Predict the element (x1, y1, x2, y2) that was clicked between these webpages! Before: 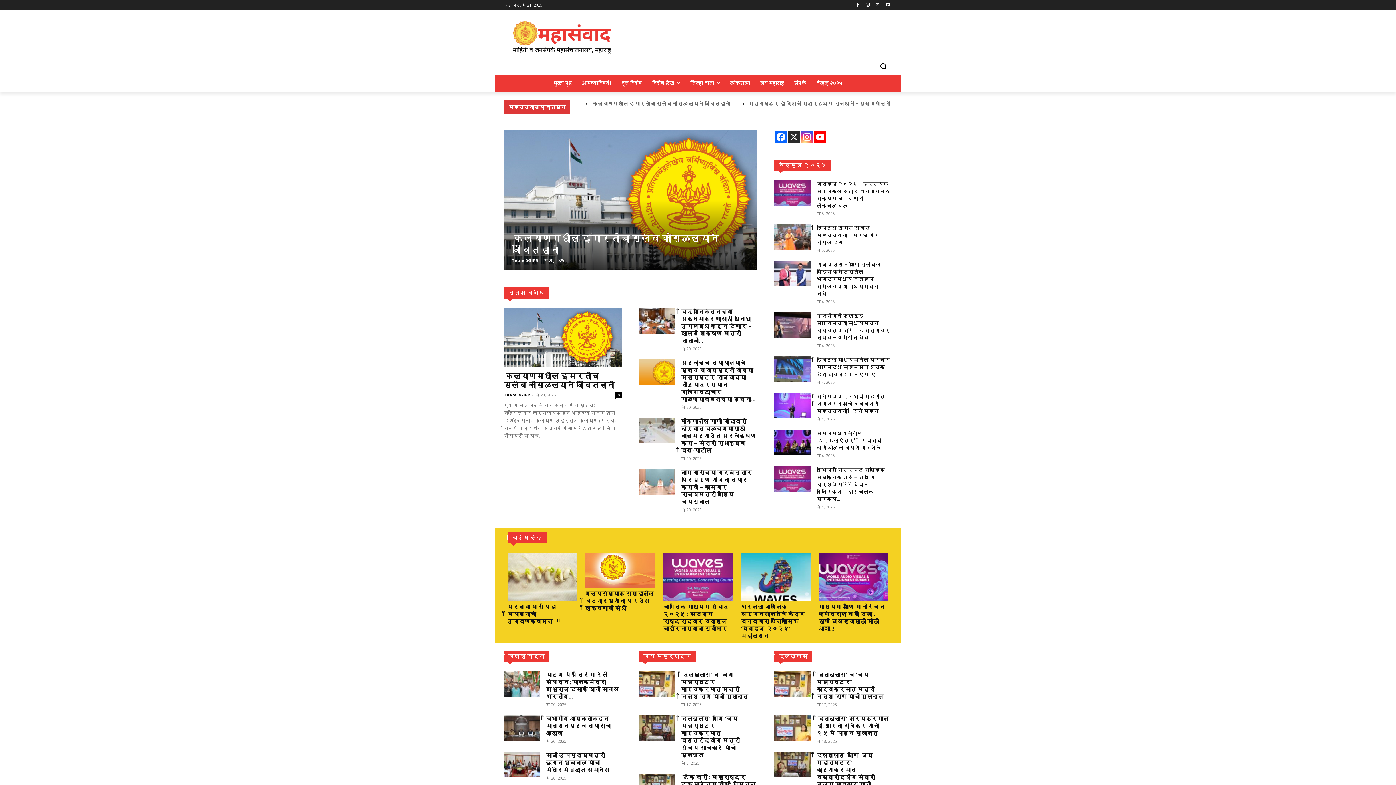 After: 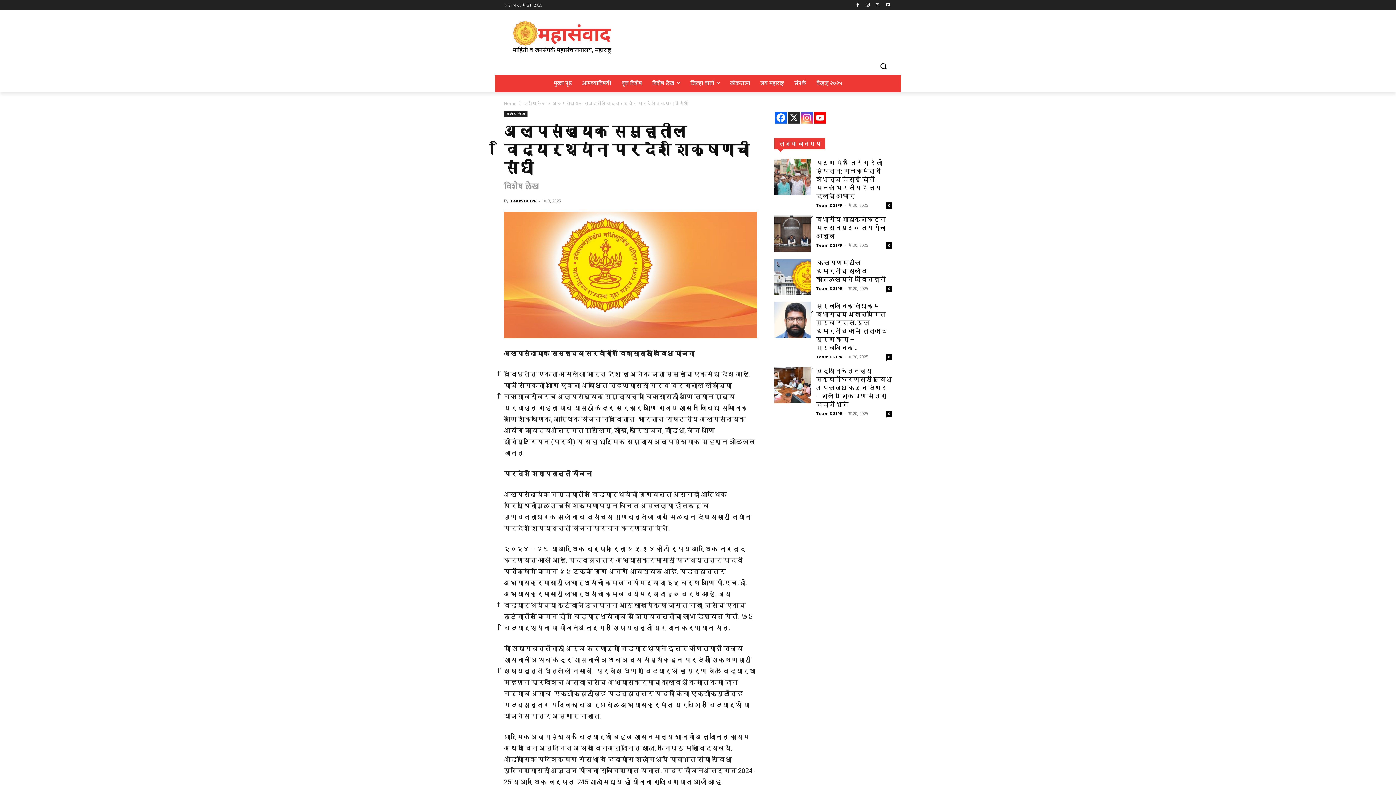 Action: bbox: (585, 553, 655, 588)